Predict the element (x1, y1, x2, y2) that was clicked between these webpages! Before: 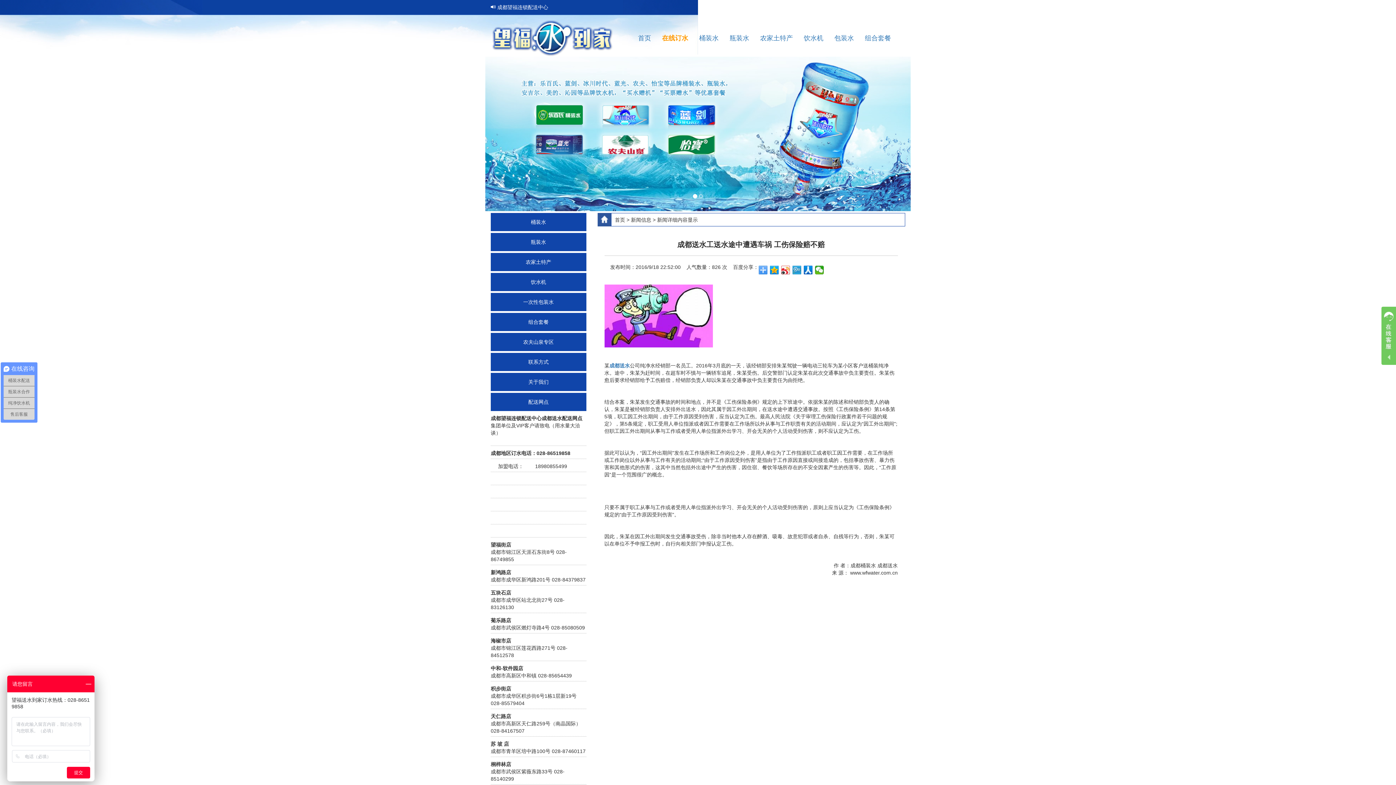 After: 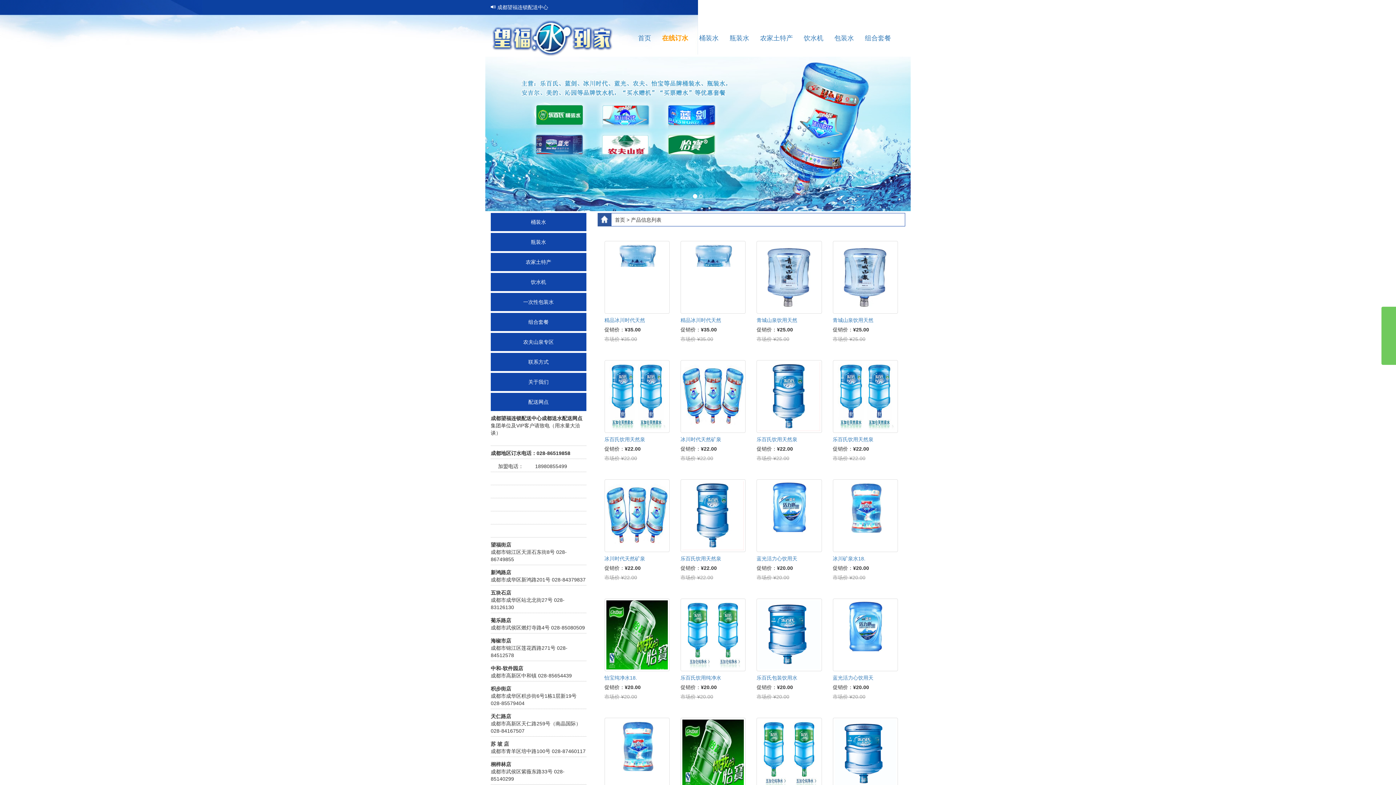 Action: label: 桶装水 bbox: (531, 219, 546, 225)